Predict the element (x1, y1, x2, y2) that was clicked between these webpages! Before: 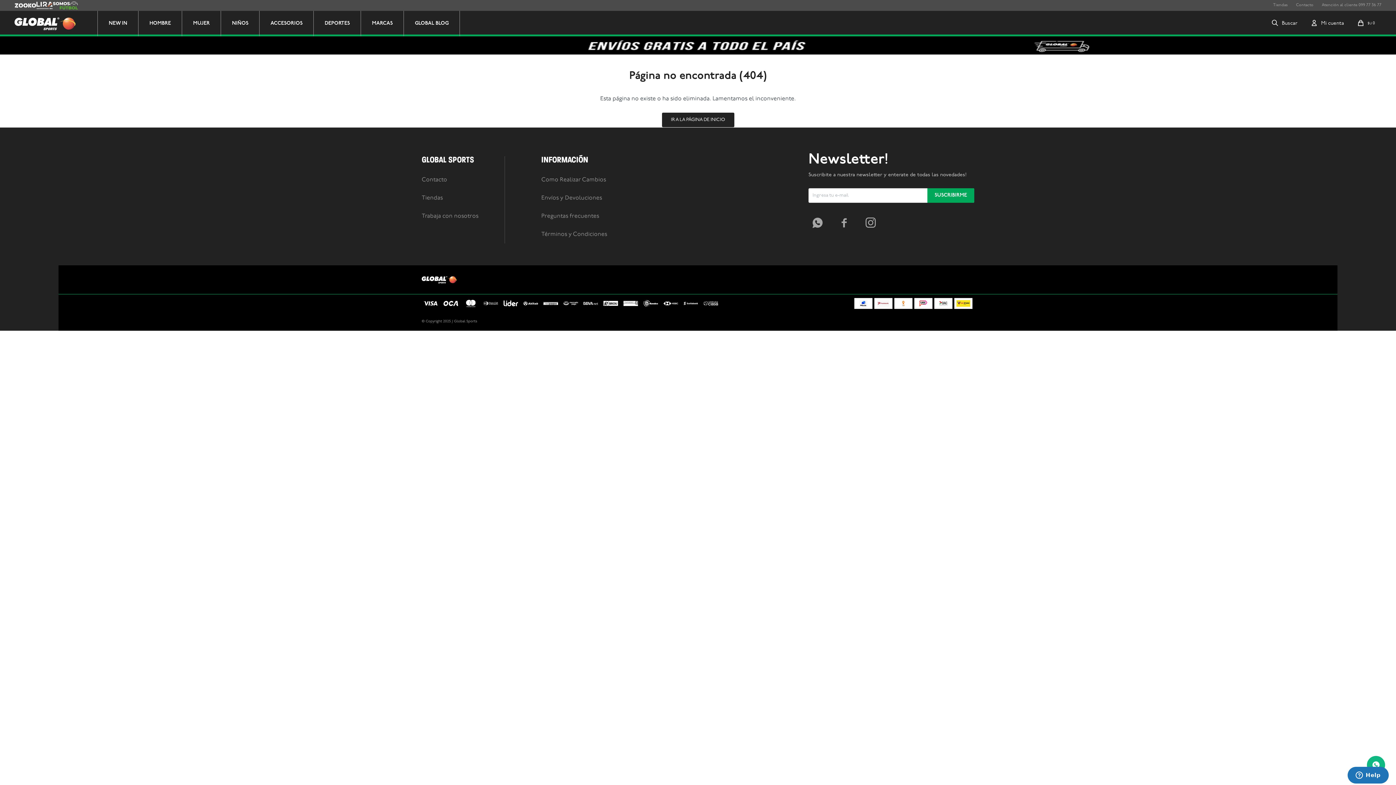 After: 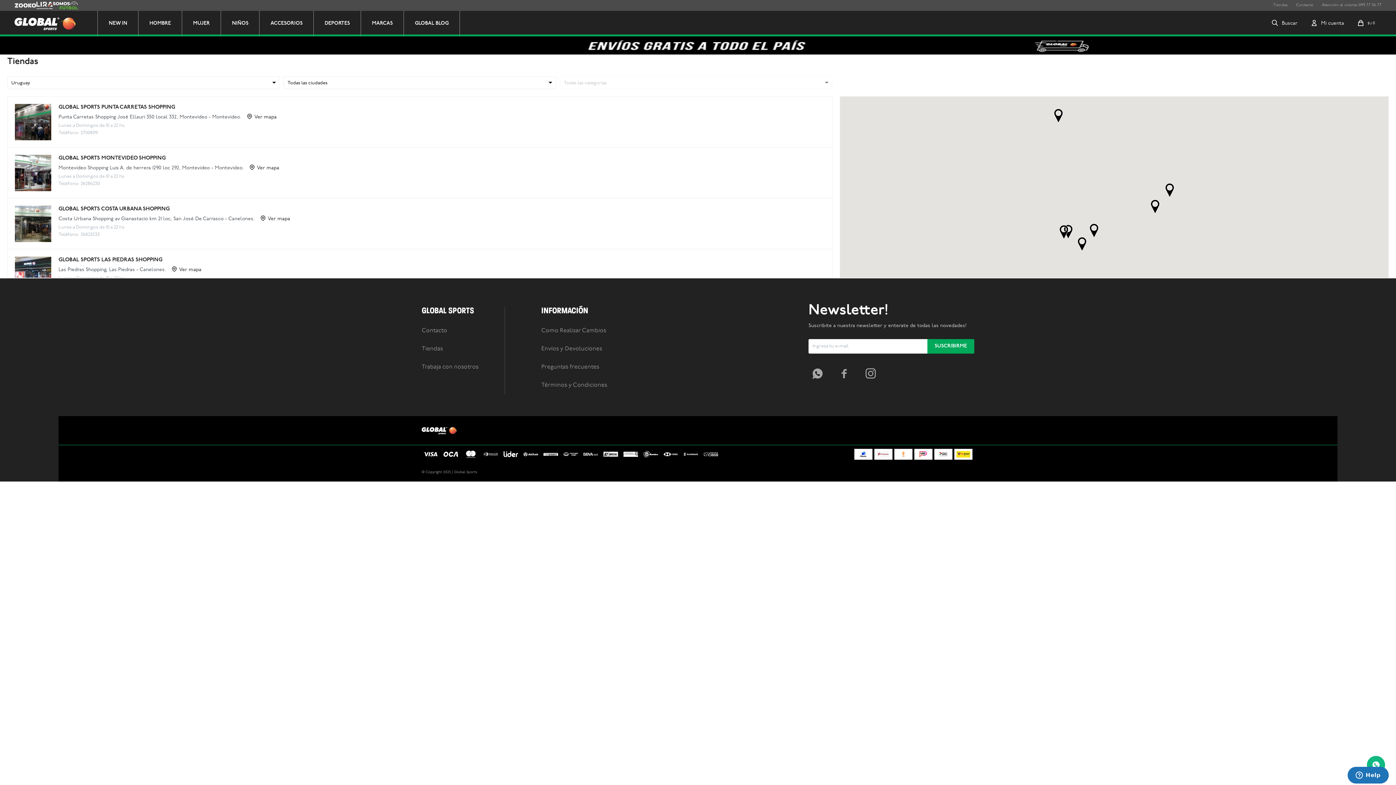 Action: bbox: (421, 195, 442, 201) label: Tiendas